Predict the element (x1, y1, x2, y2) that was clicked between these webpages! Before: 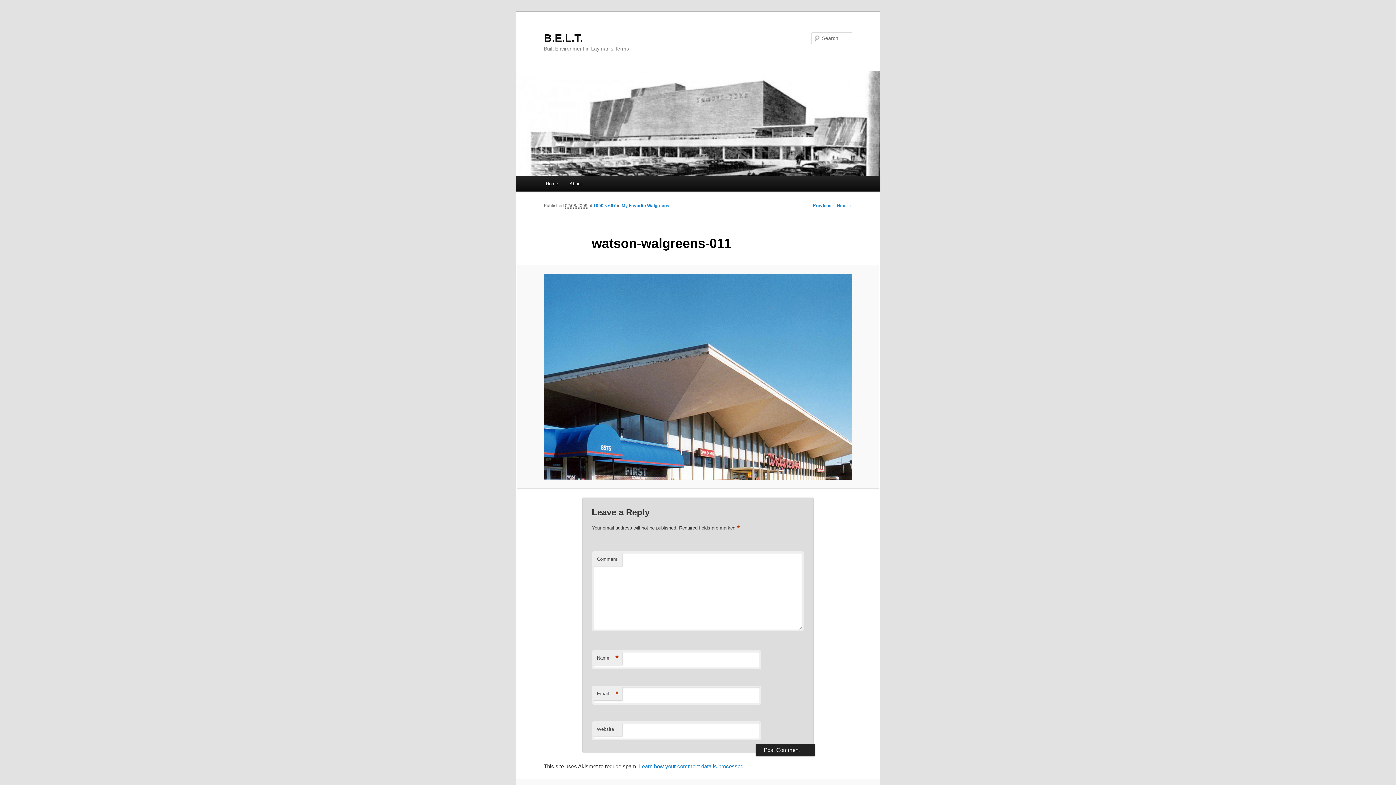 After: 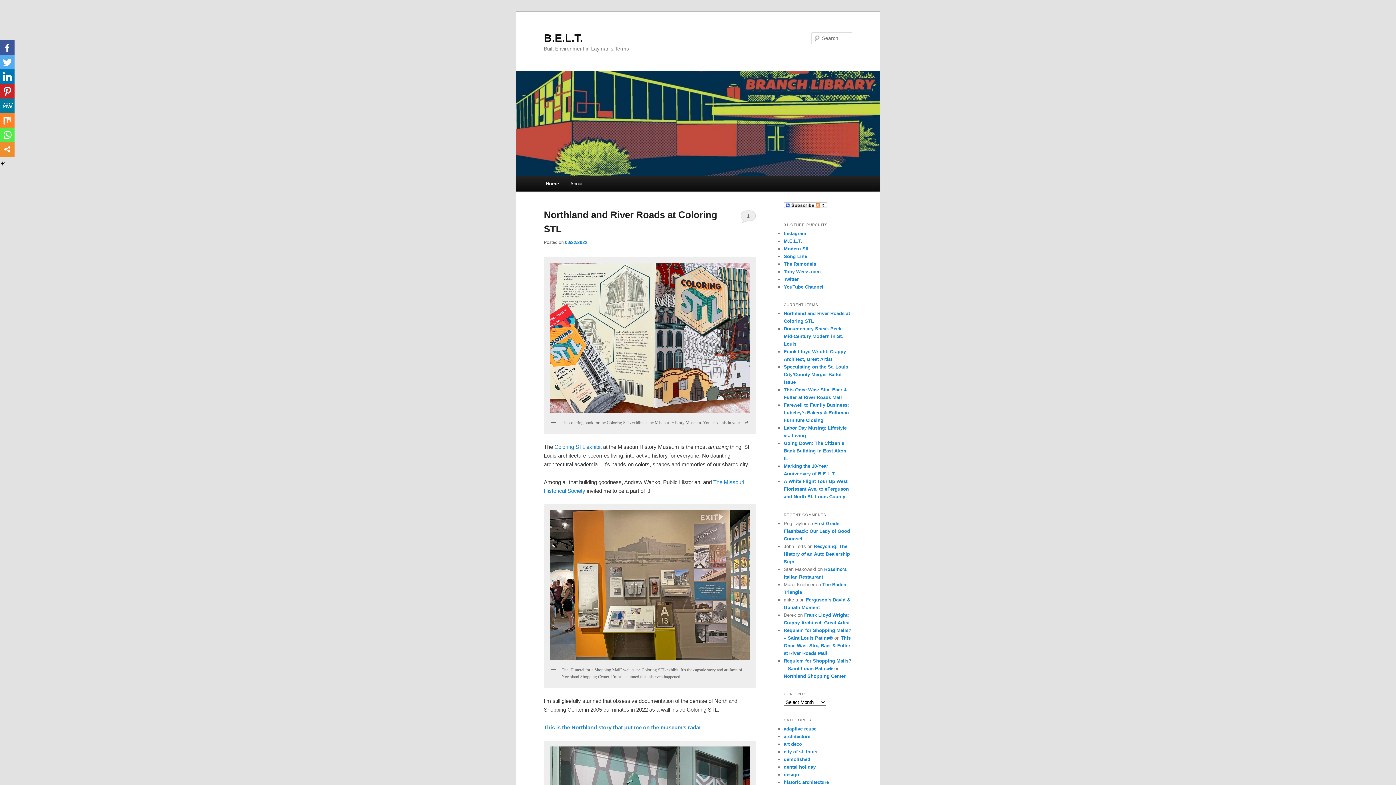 Action: label: B.E.L.T. bbox: (544, 31, 582, 43)